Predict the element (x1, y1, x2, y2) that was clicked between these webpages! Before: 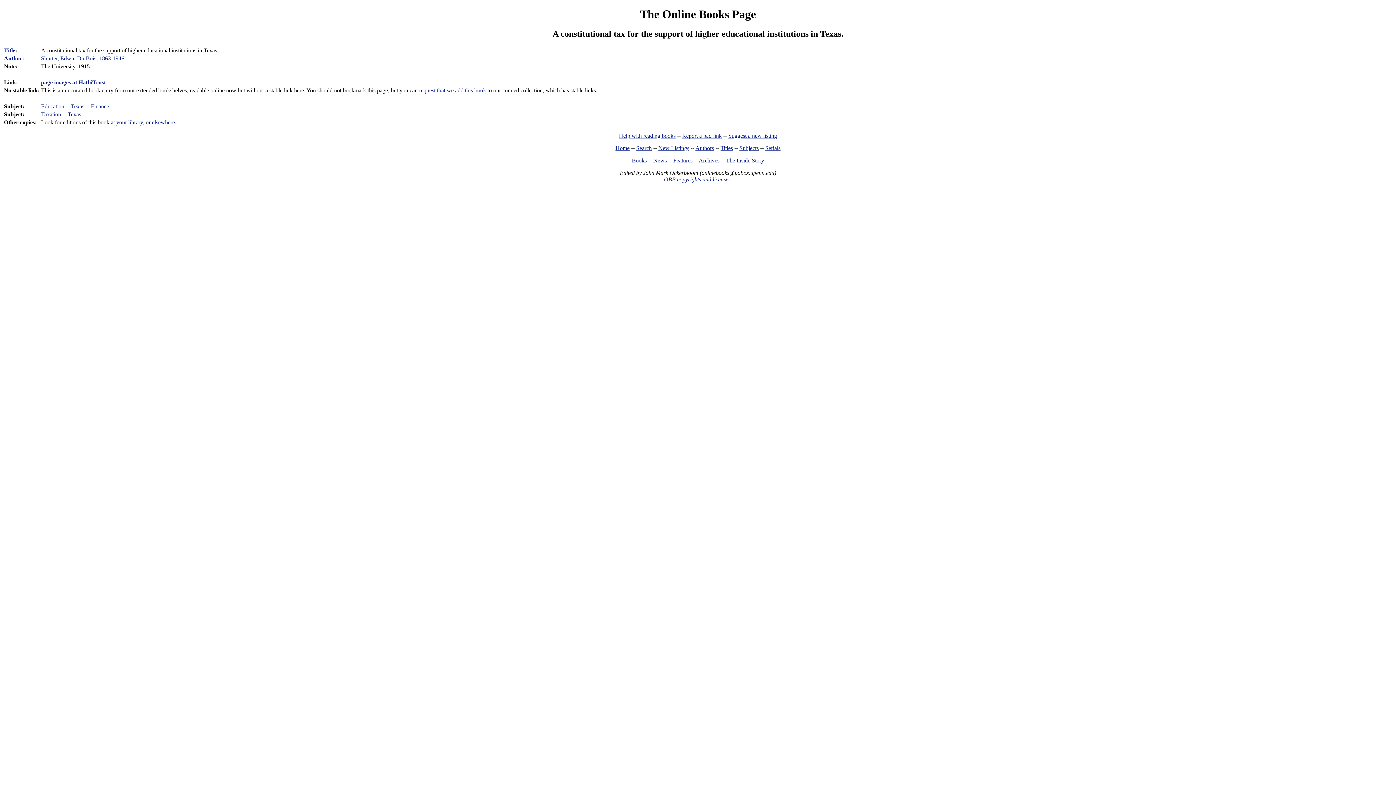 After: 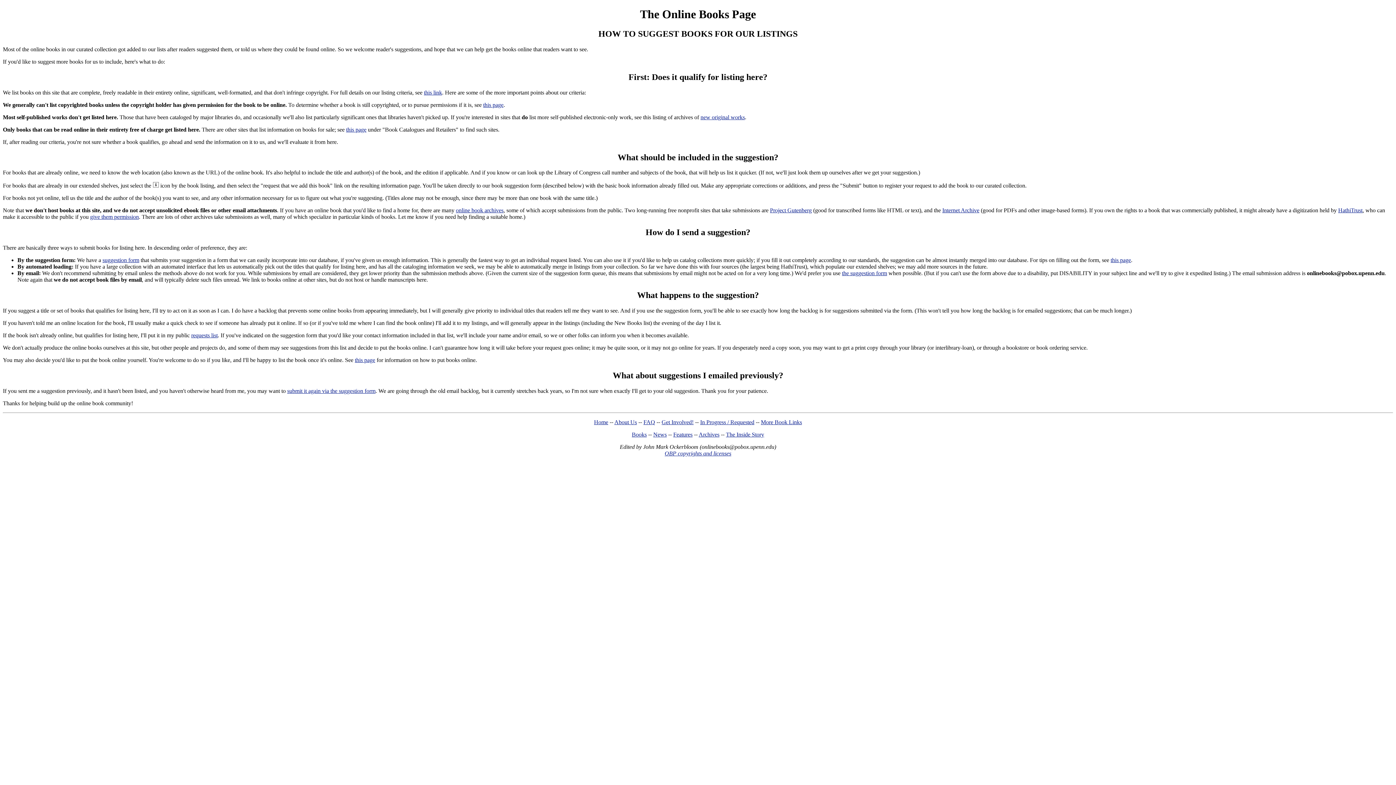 Action: label: Suggest a new listing bbox: (728, 132, 777, 138)